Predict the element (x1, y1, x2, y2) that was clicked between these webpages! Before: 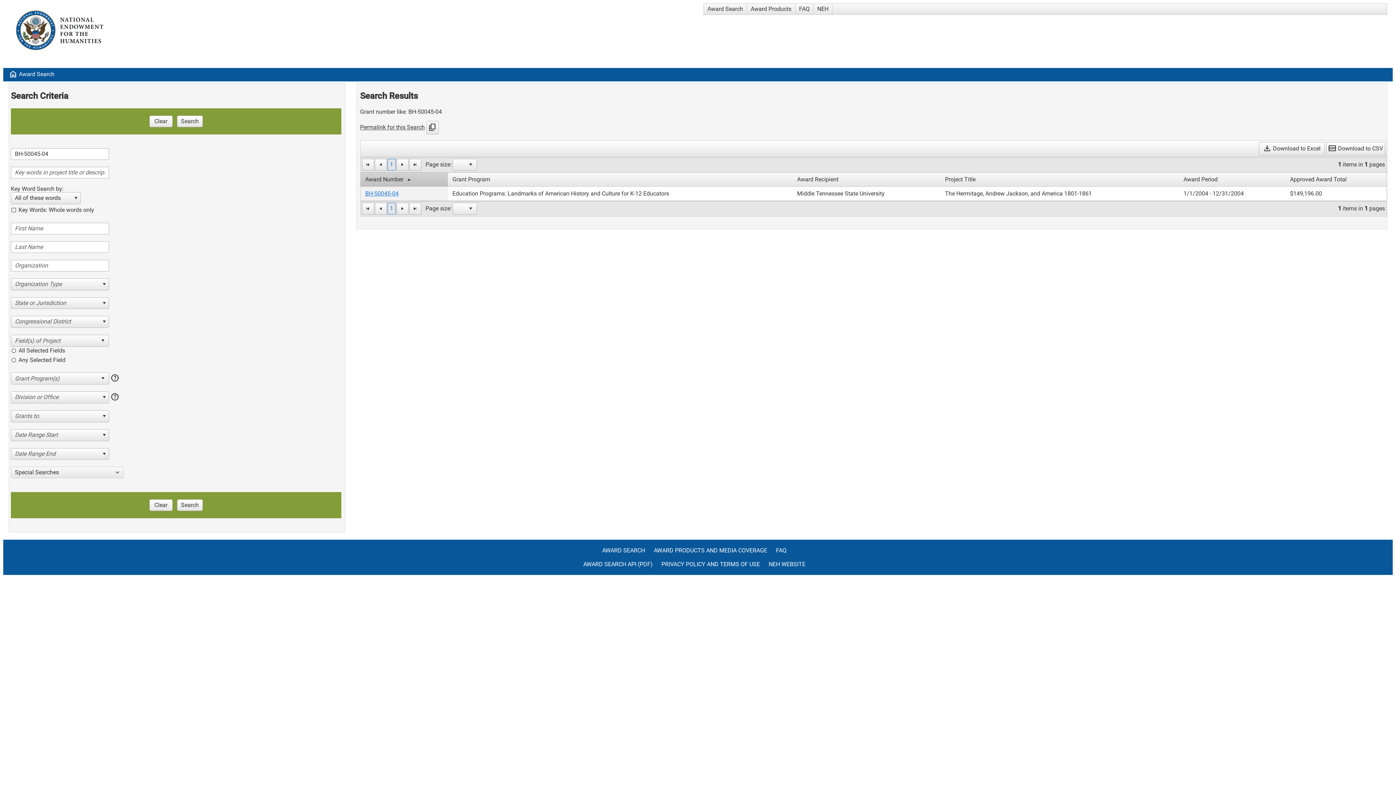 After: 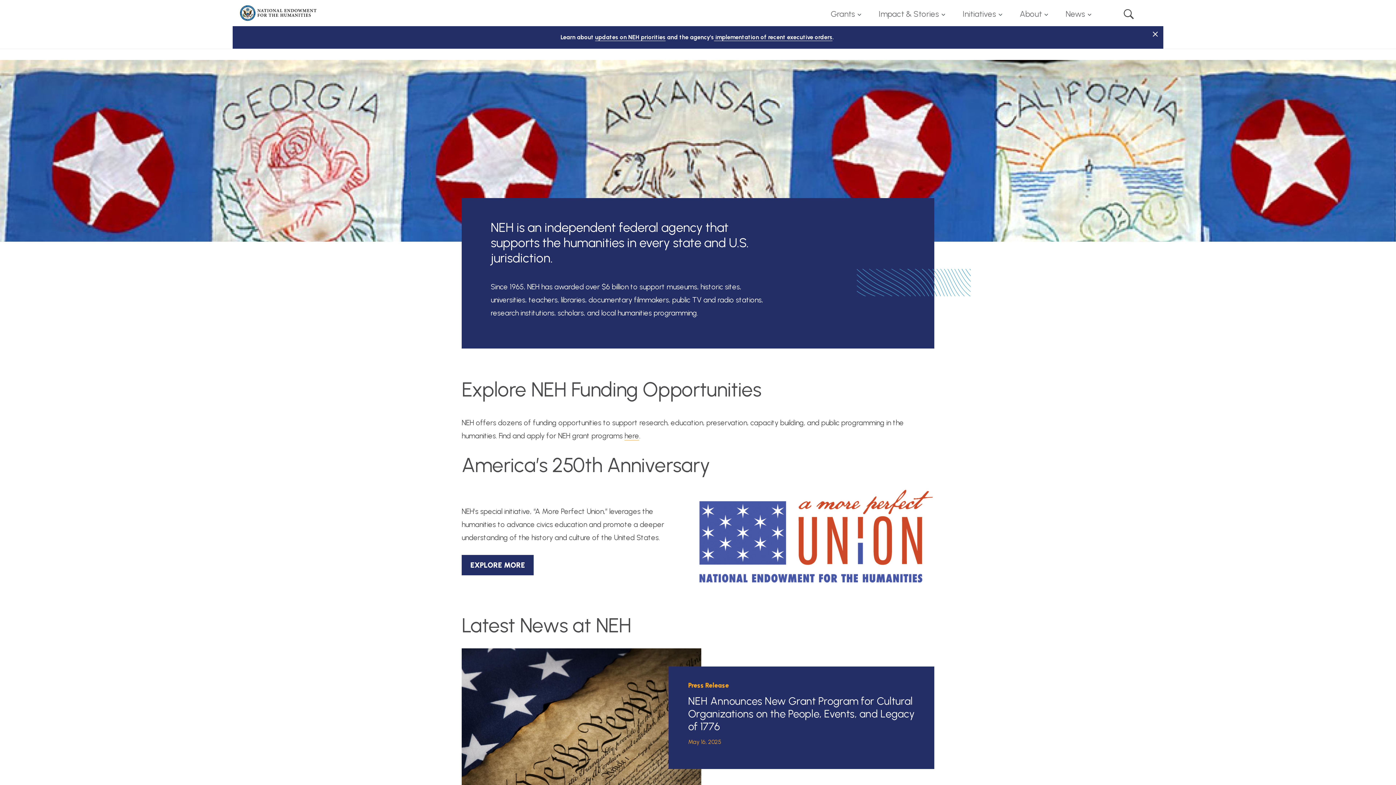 Action: label: NEH bbox: (813, 3, 832, 14)